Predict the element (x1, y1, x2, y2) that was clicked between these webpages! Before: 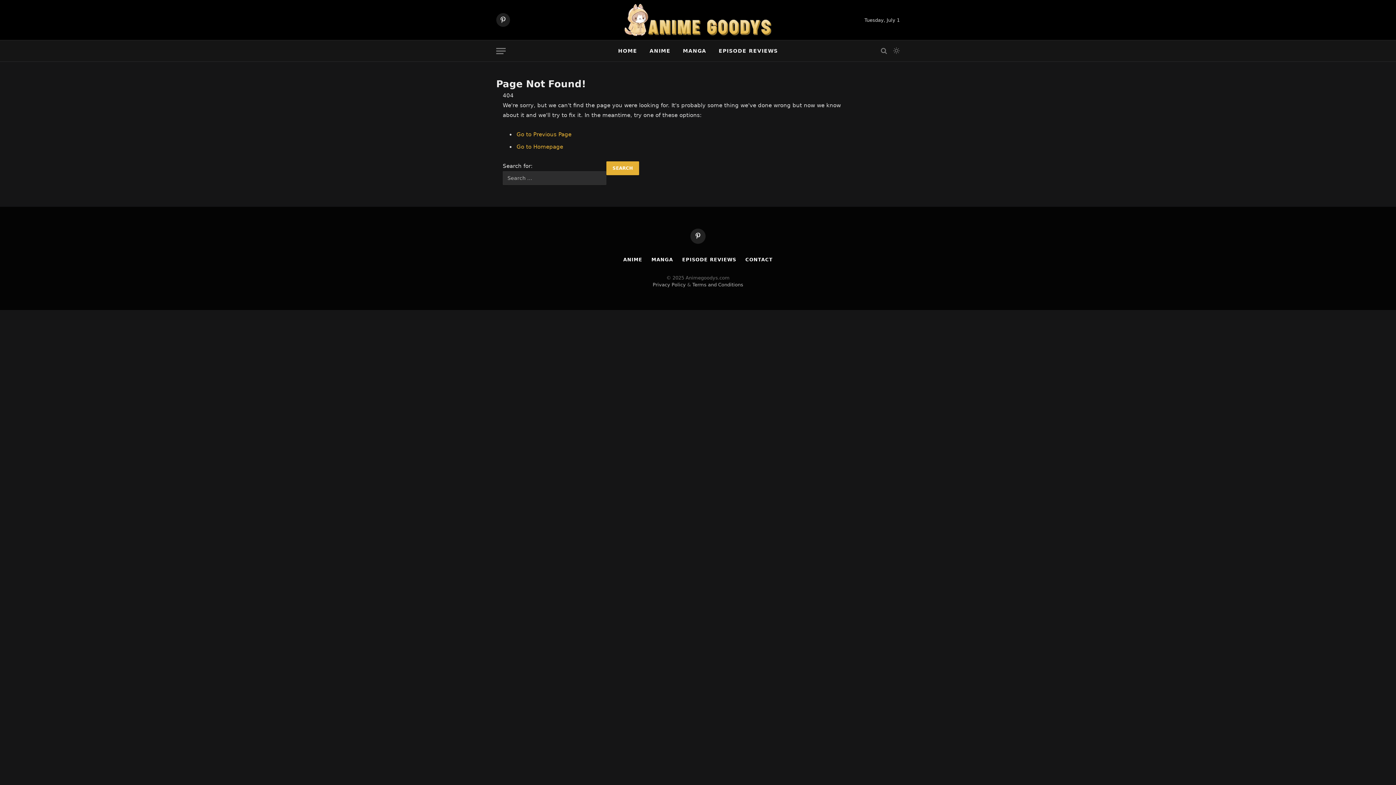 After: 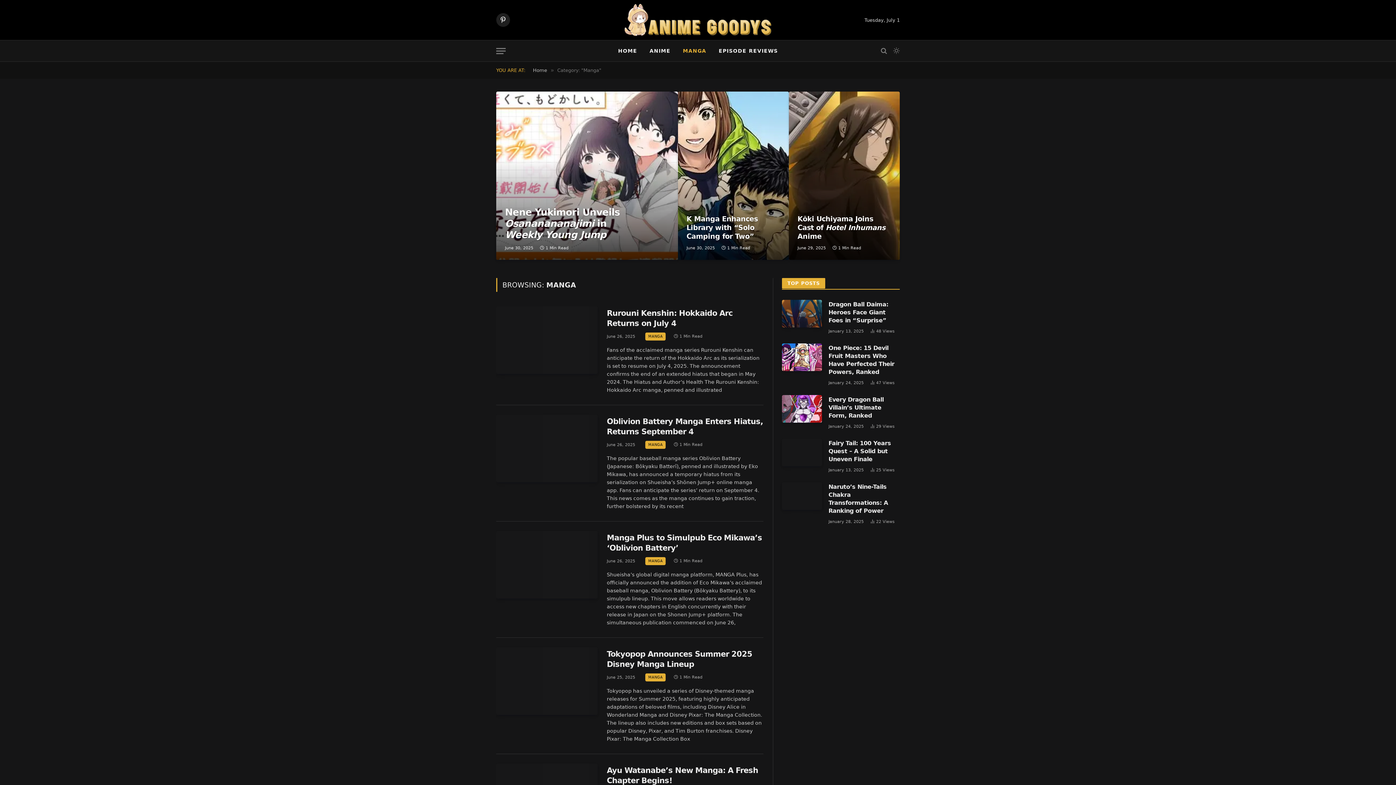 Action: bbox: (651, 257, 673, 262) label: MANGA